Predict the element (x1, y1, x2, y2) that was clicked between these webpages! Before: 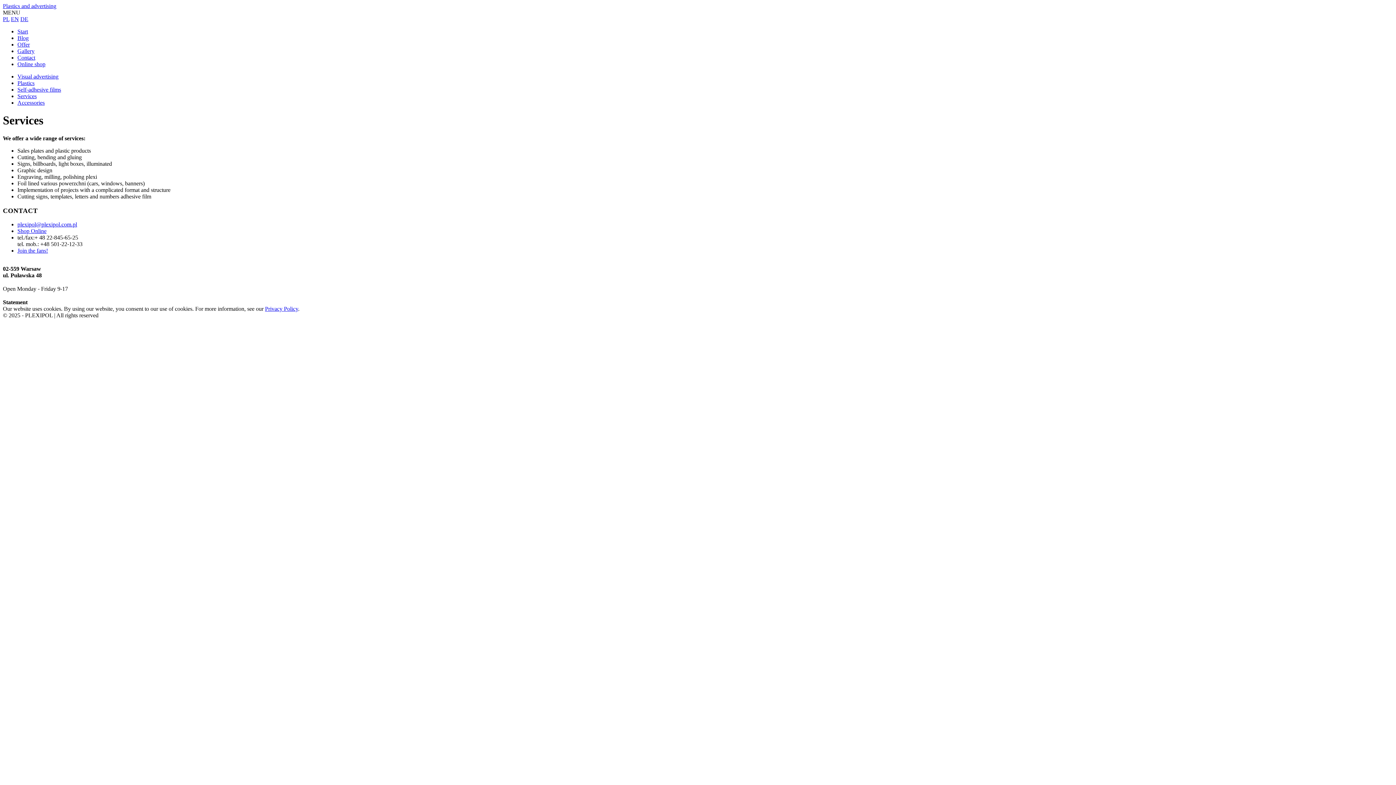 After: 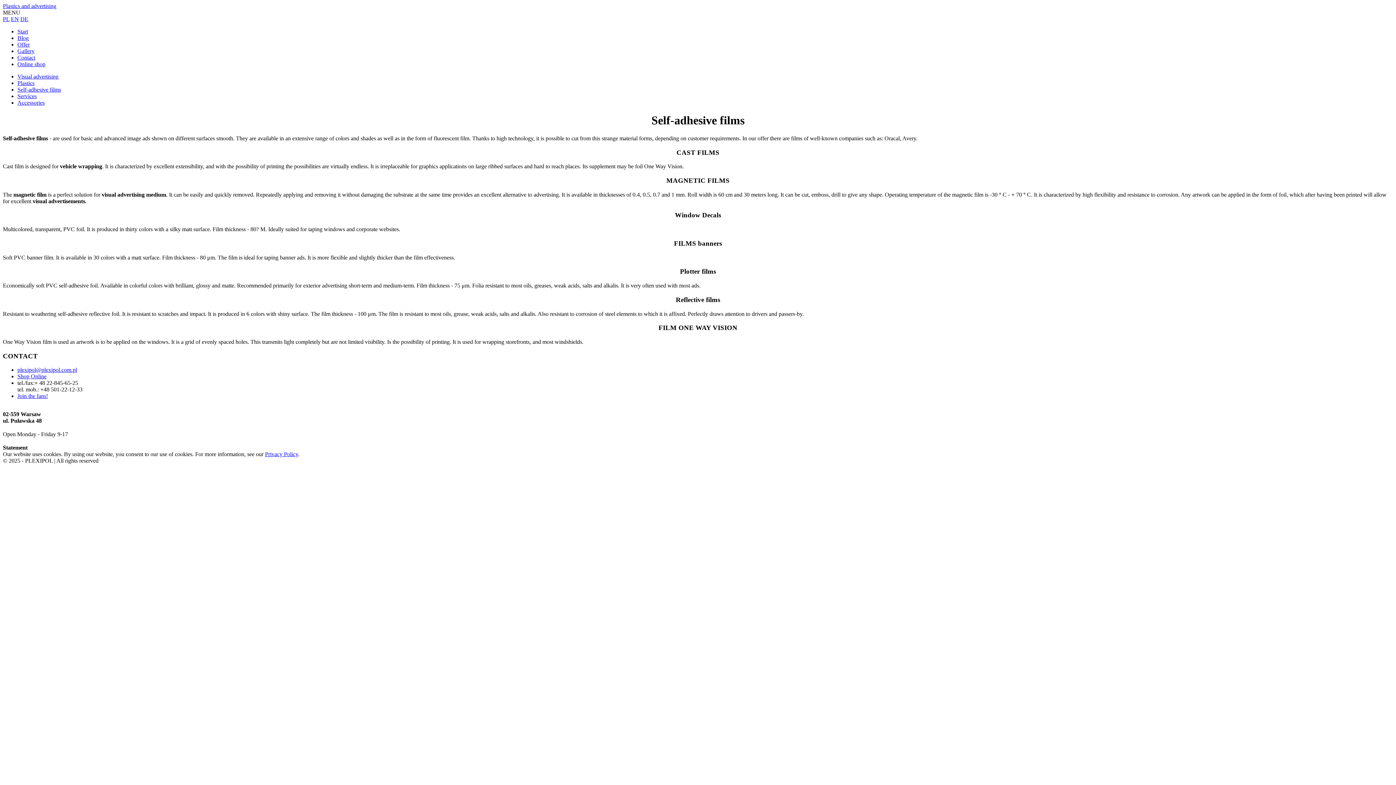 Action: bbox: (17, 86, 61, 92) label: Self-adhesive films